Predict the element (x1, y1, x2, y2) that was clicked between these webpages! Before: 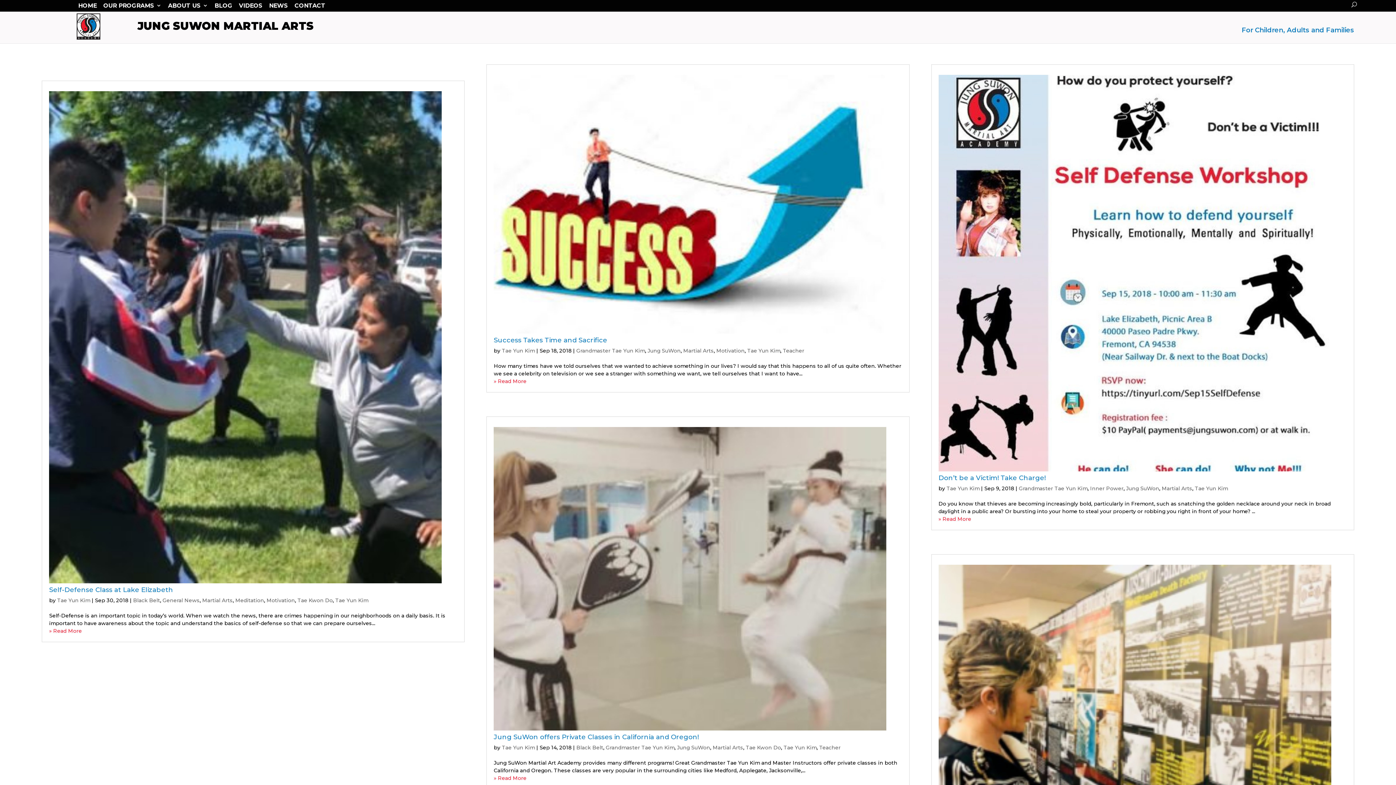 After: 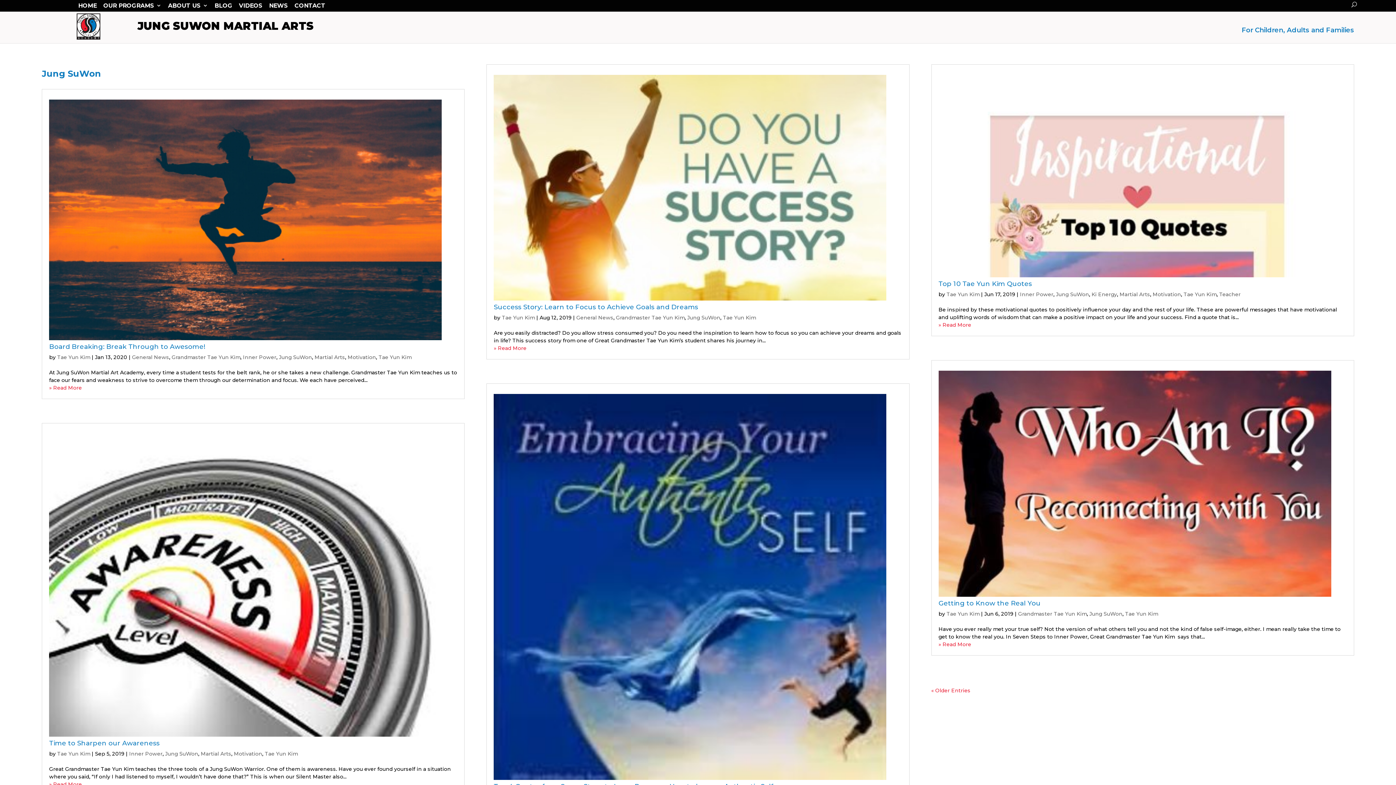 Action: bbox: (677, 744, 710, 751) label: Jung SuWon